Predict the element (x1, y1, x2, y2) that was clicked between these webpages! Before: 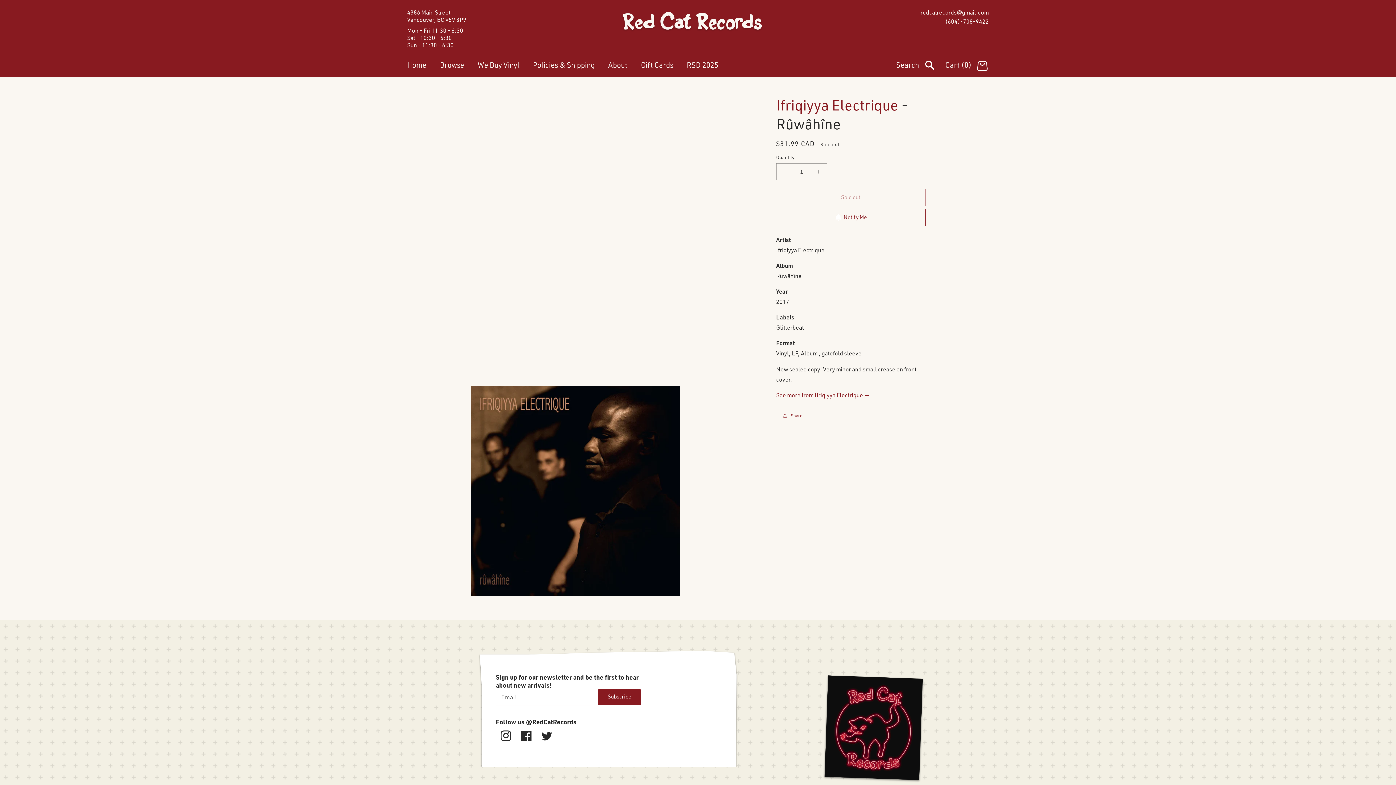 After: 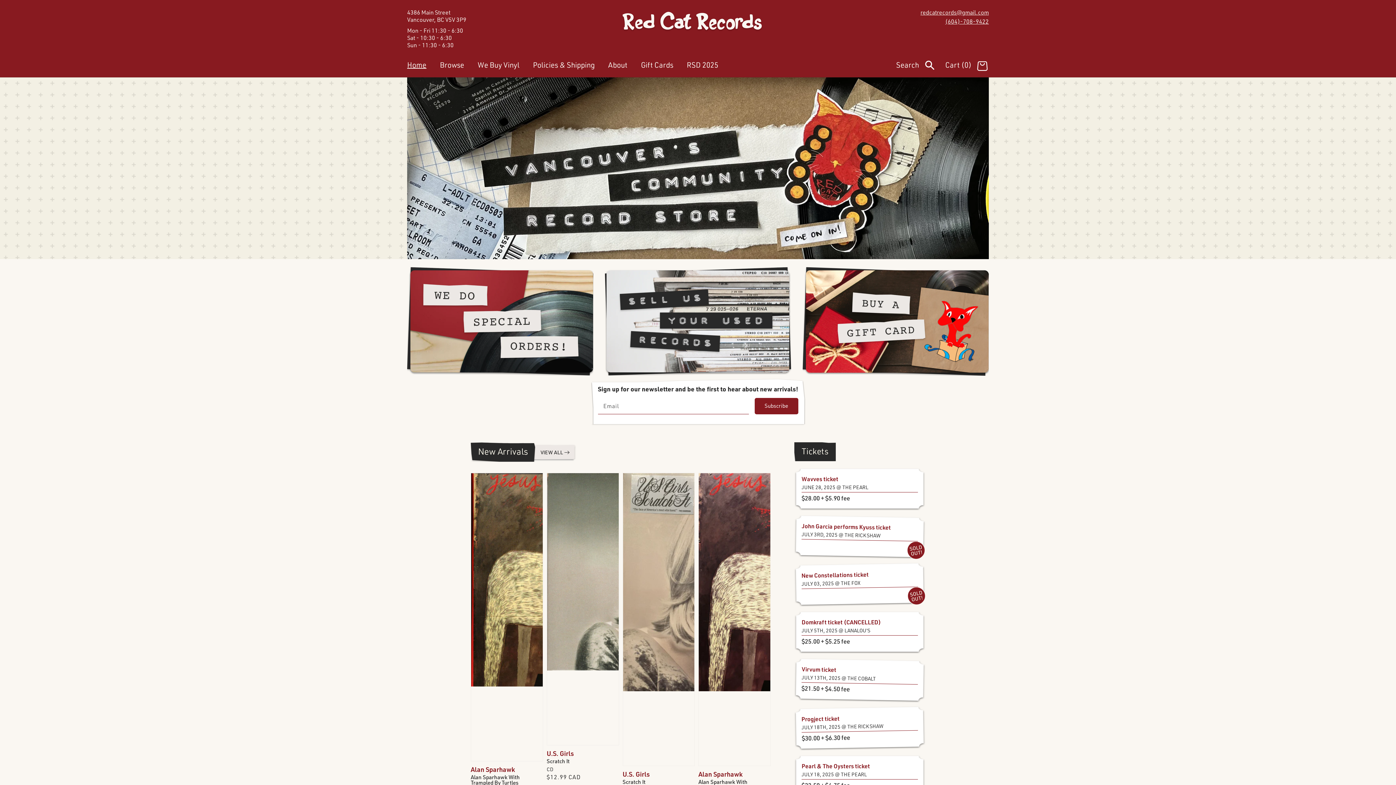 Action: bbox: (471, 8, 913, 33)